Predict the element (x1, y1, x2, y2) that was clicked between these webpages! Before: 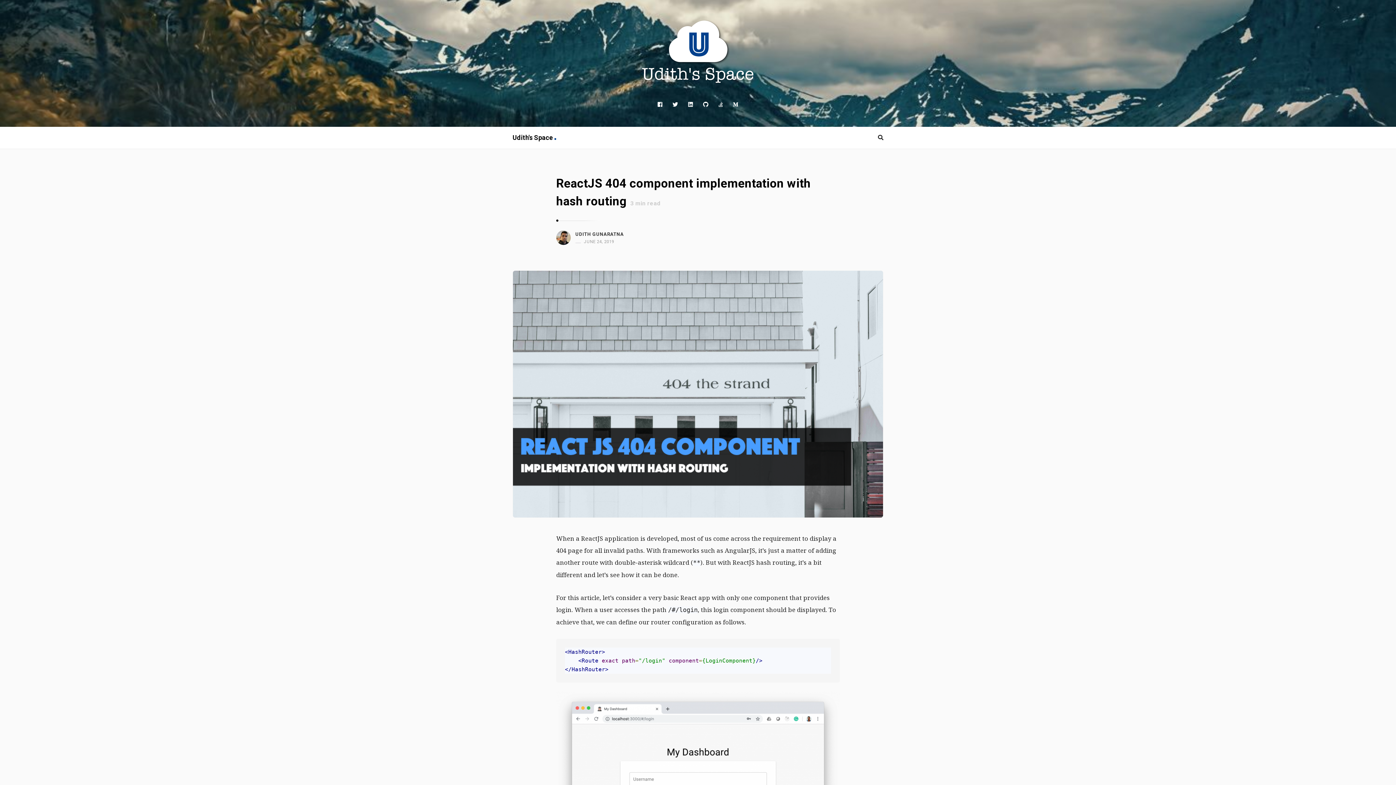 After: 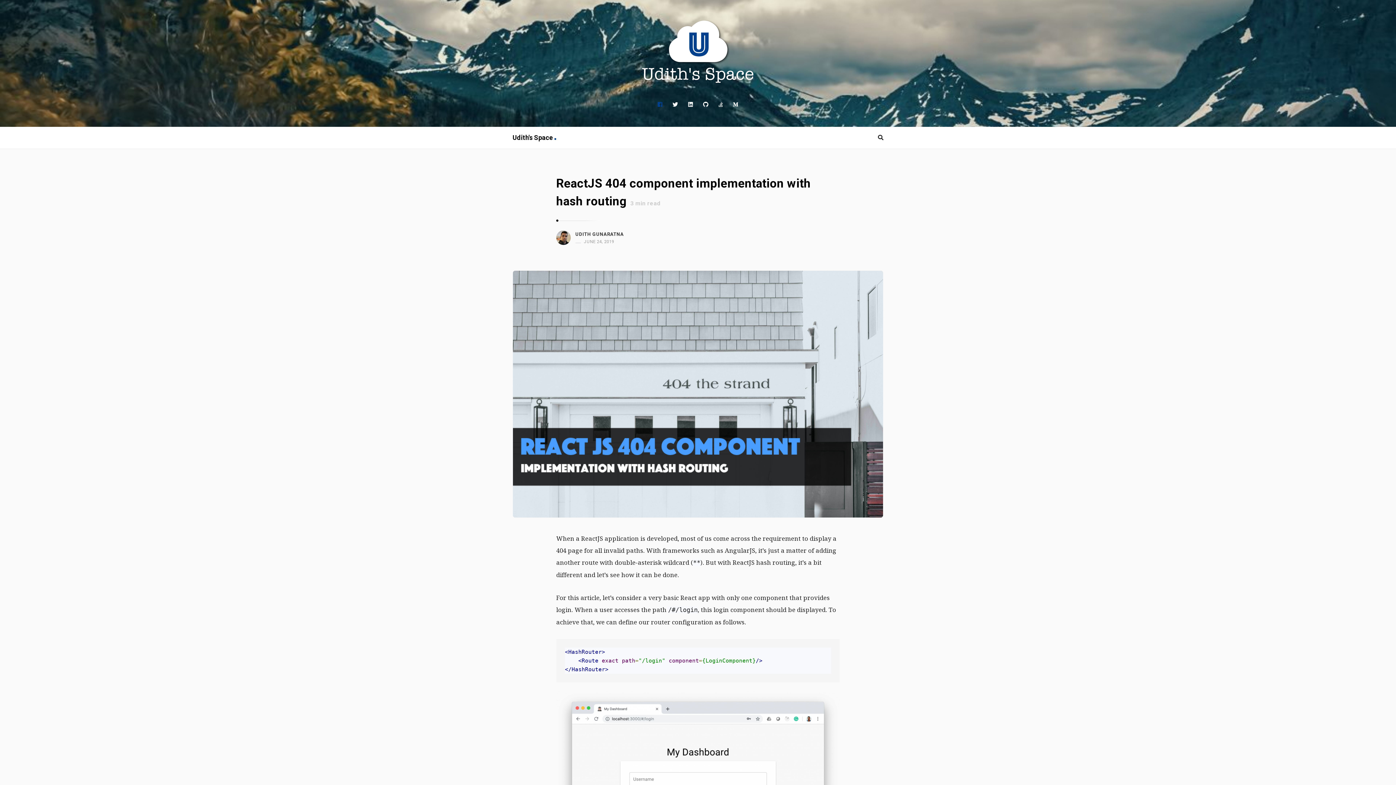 Action: bbox: (657, 100, 662, 108)